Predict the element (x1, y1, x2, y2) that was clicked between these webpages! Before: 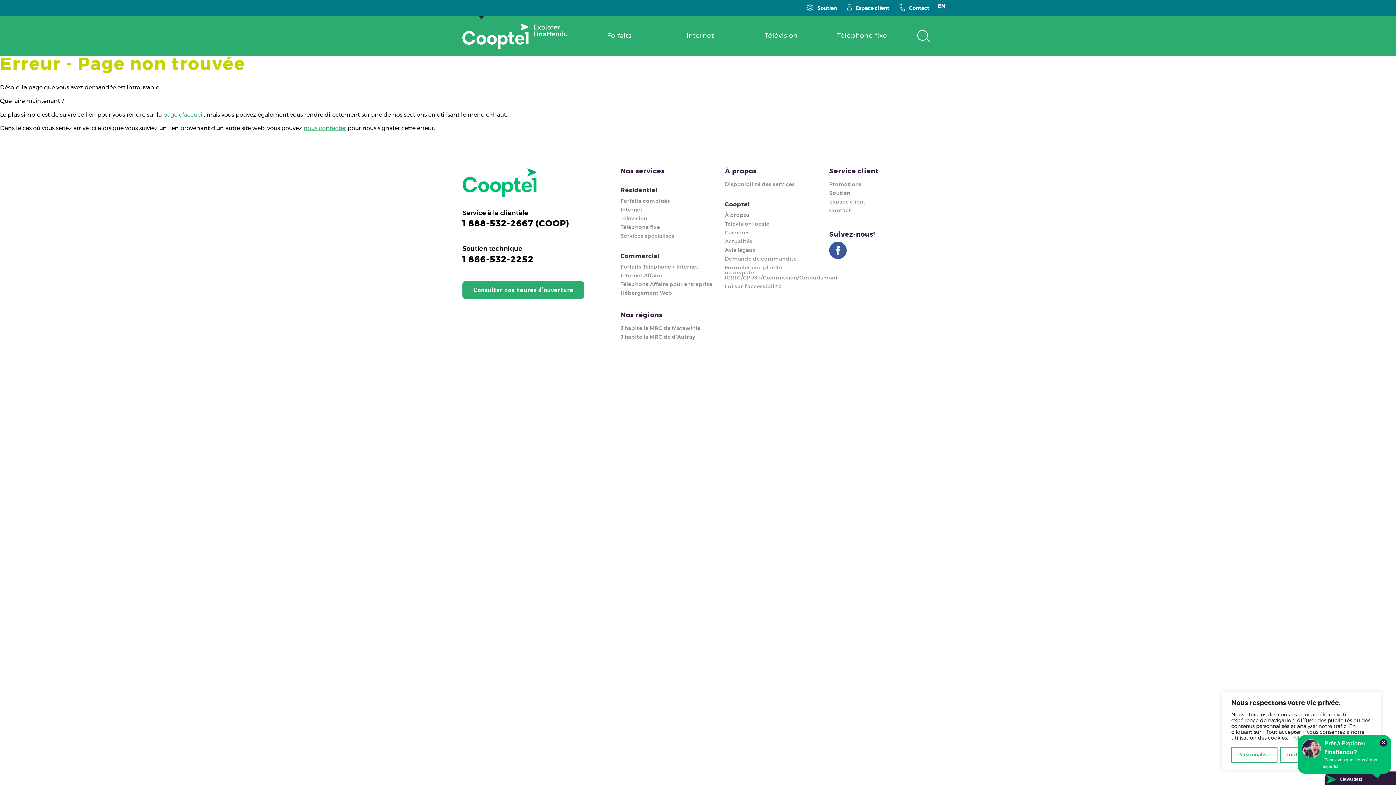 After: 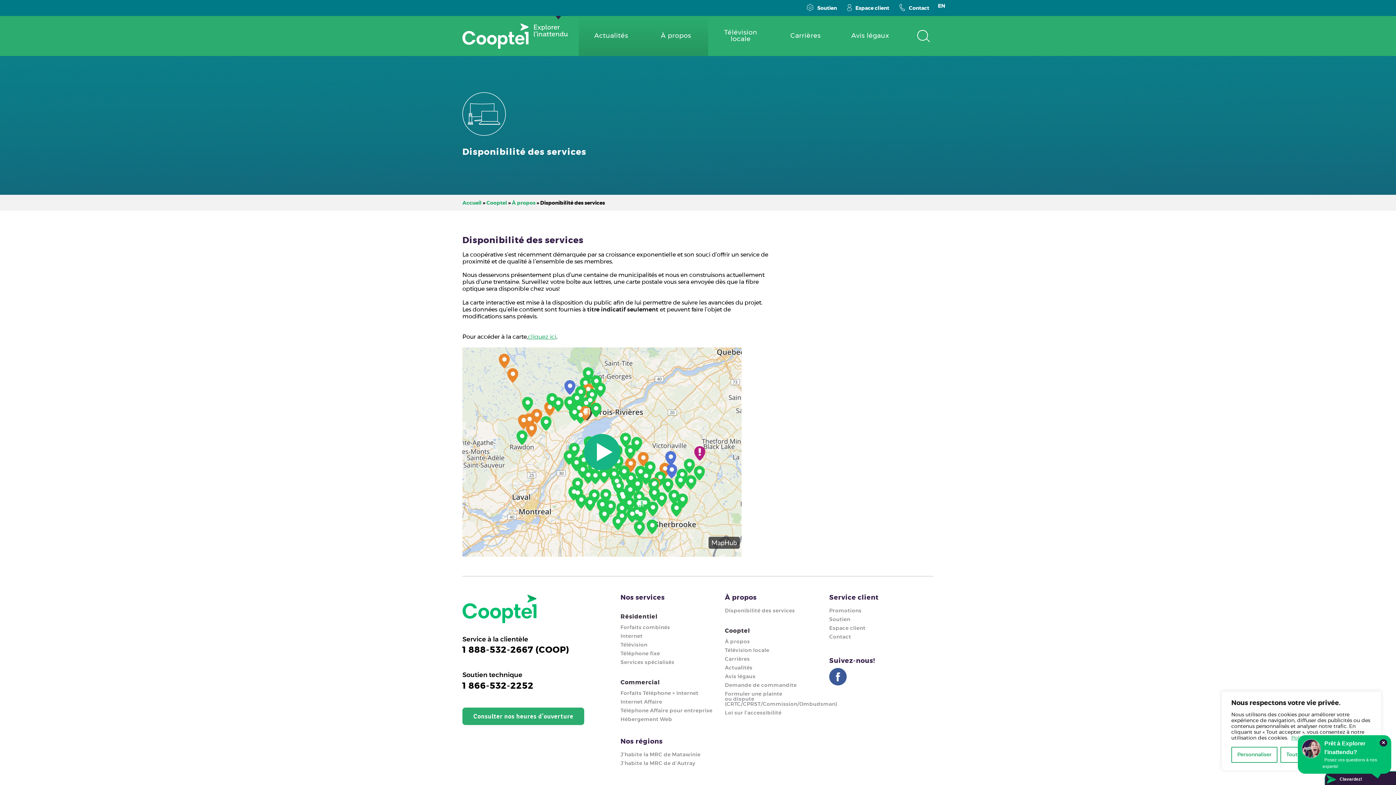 Action: label: Disponibilité des services bbox: (725, 182, 795, 187)